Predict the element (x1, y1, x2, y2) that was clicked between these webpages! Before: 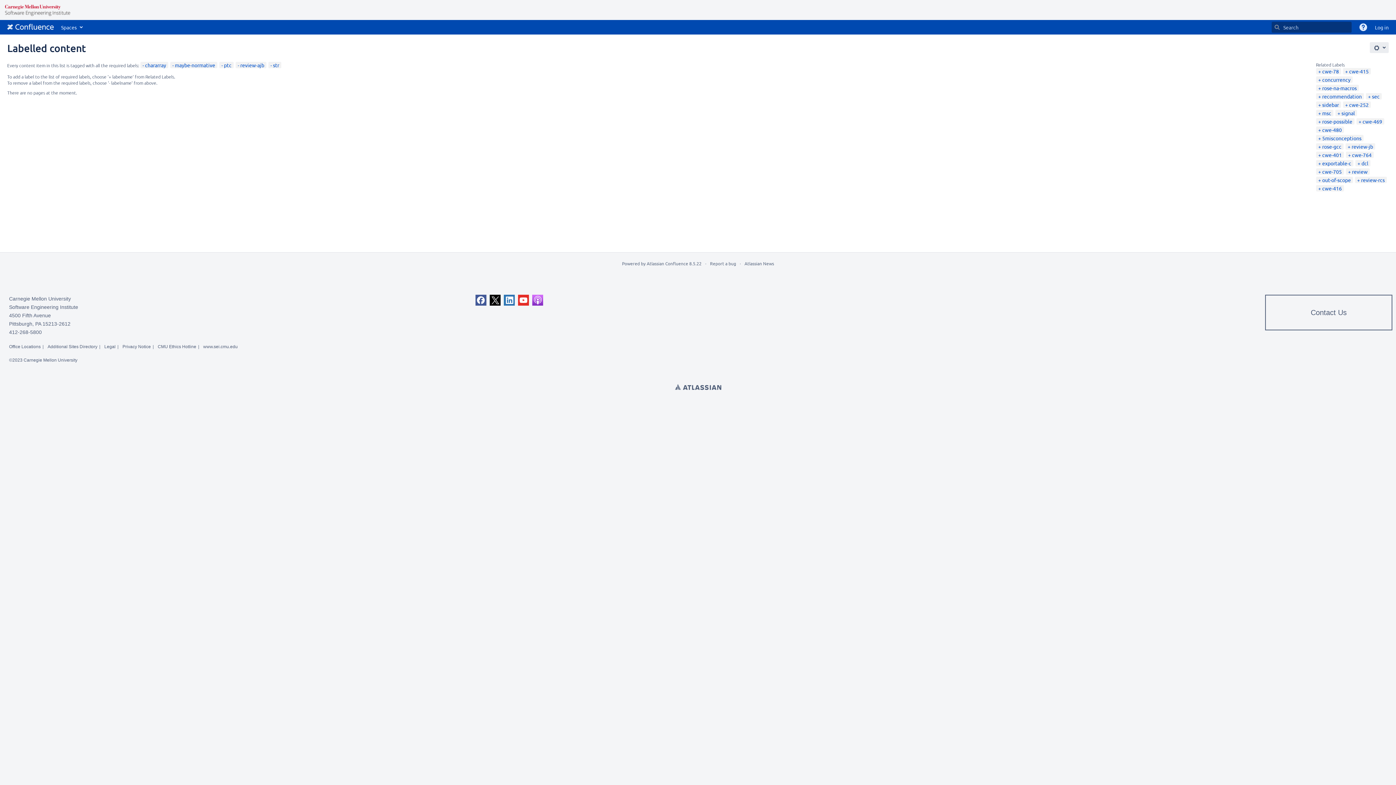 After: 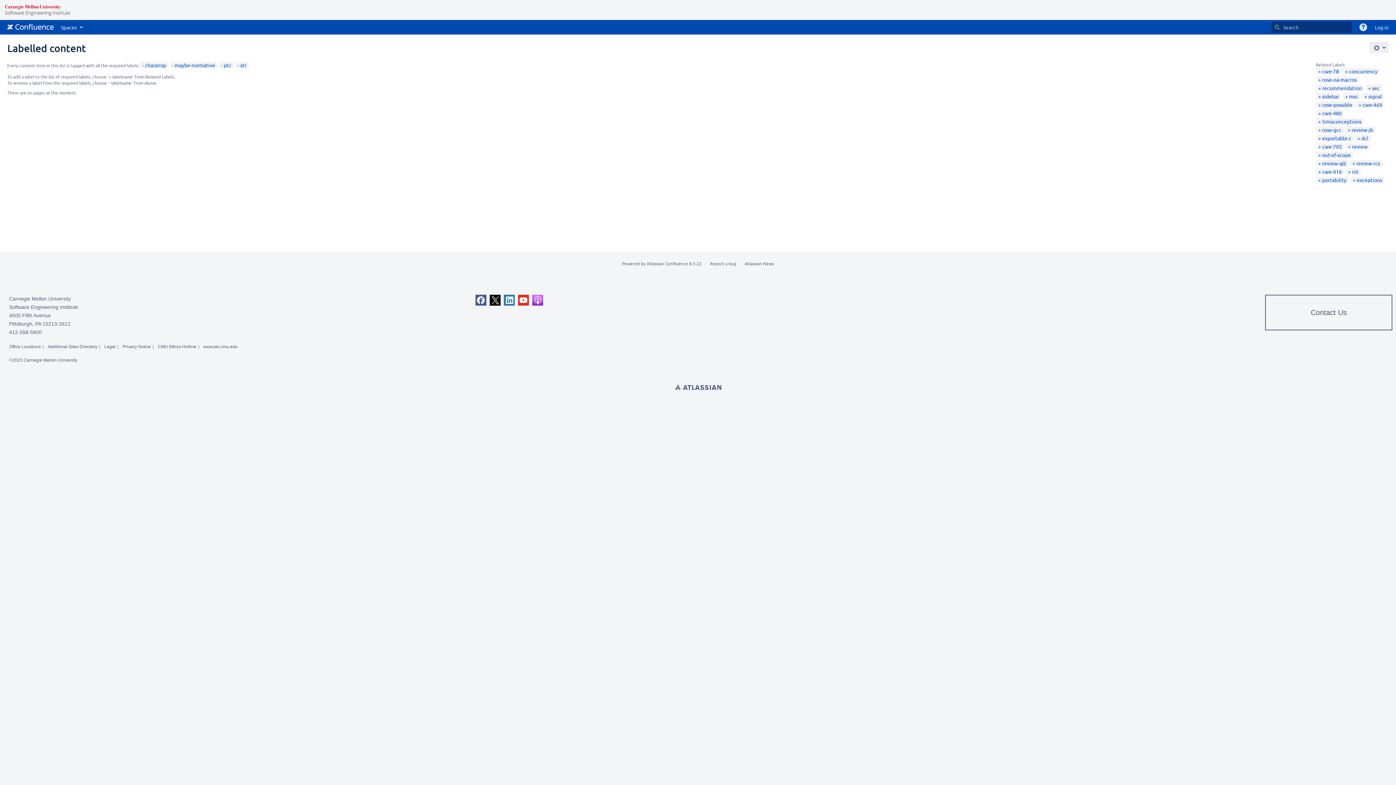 Action: bbox: (237, 61, 264, 68) label: review-ajb